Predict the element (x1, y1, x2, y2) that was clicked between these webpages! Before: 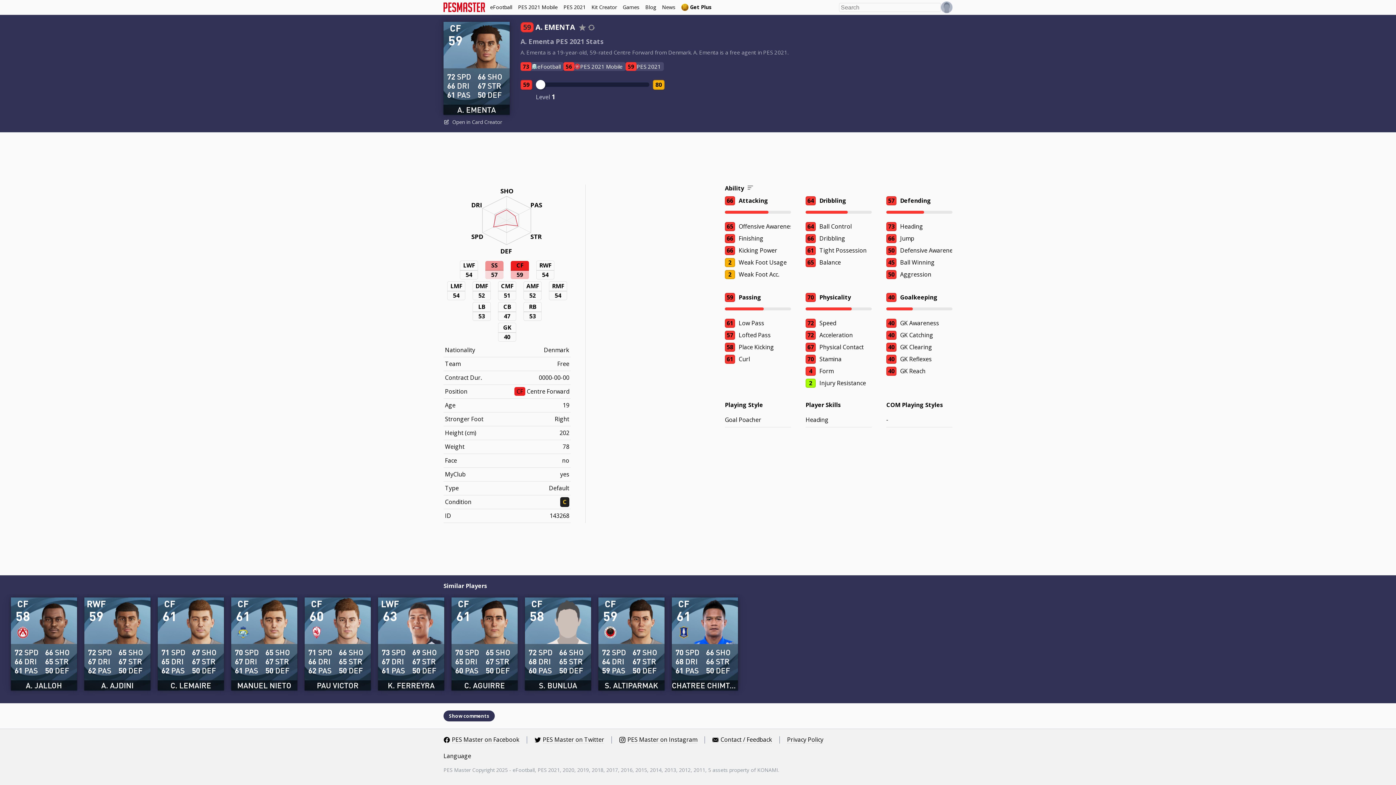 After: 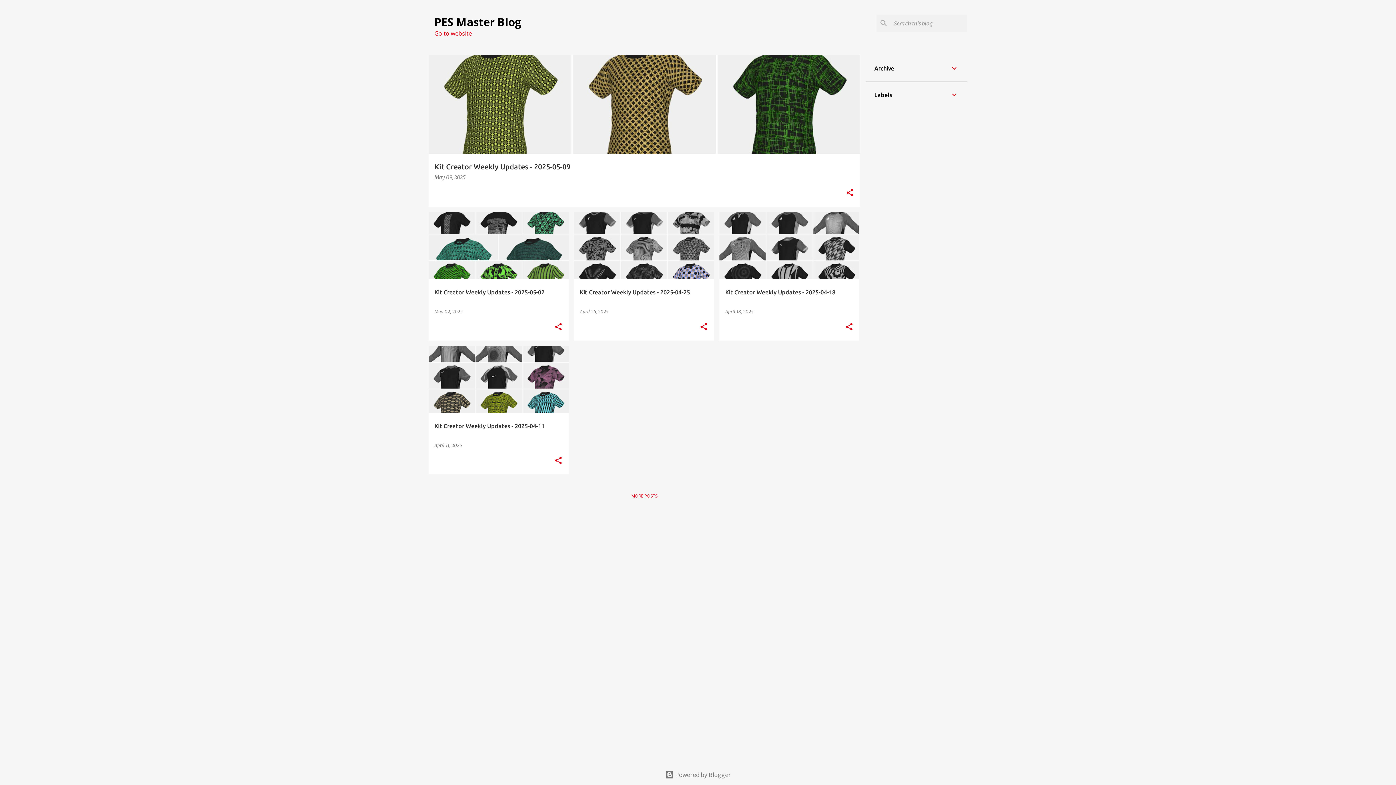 Action: label: Blog bbox: (642, 0, 659, 14)